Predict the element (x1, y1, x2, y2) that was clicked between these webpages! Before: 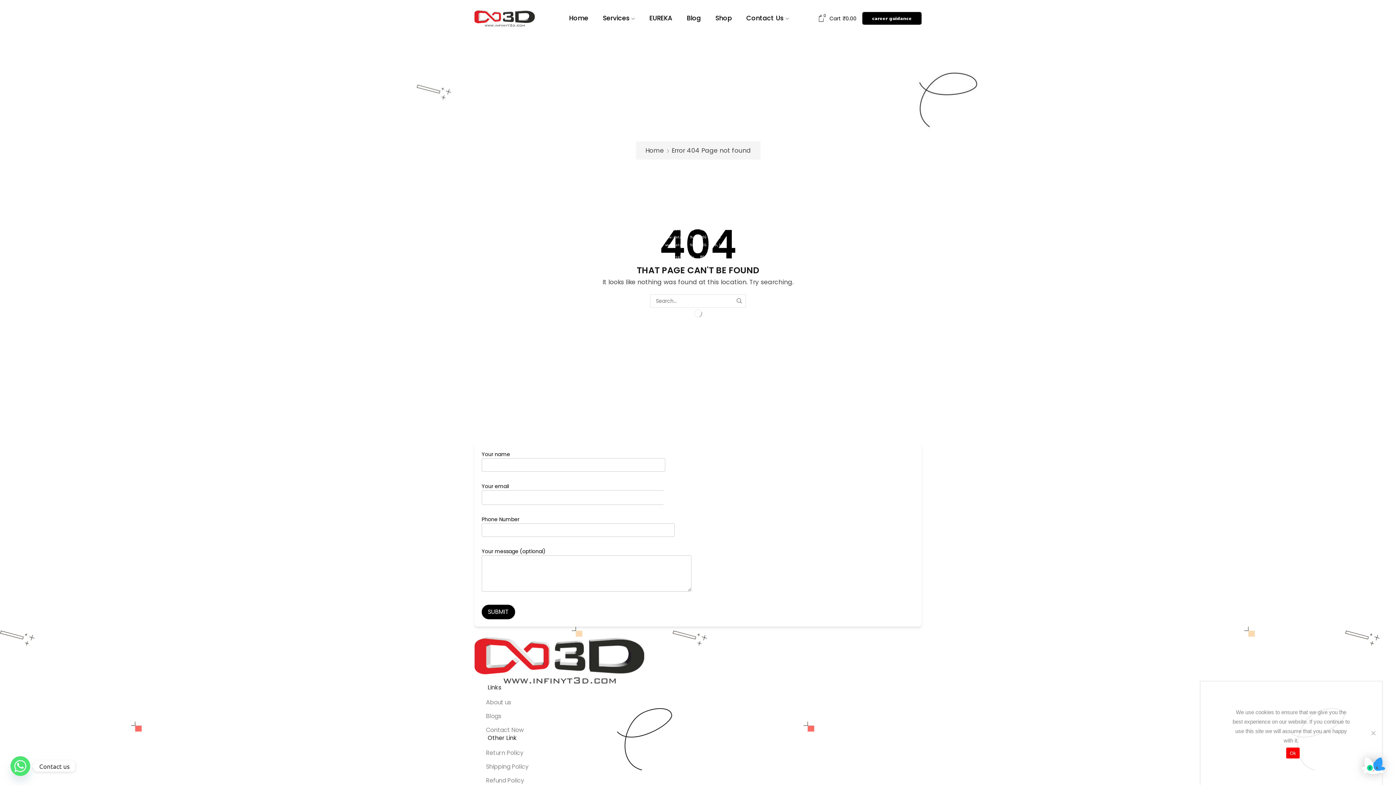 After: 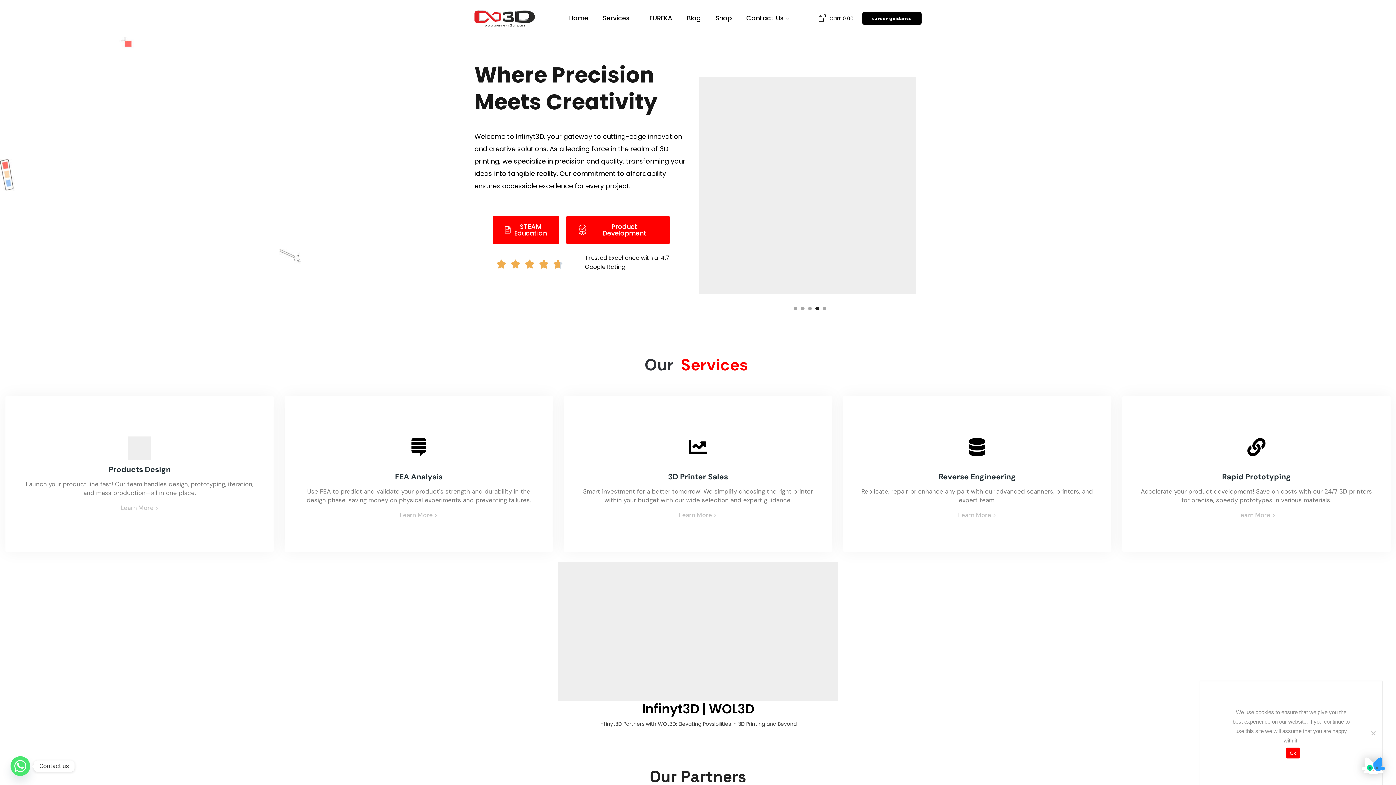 Action: bbox: (569, 0, 588, 36) label: Home